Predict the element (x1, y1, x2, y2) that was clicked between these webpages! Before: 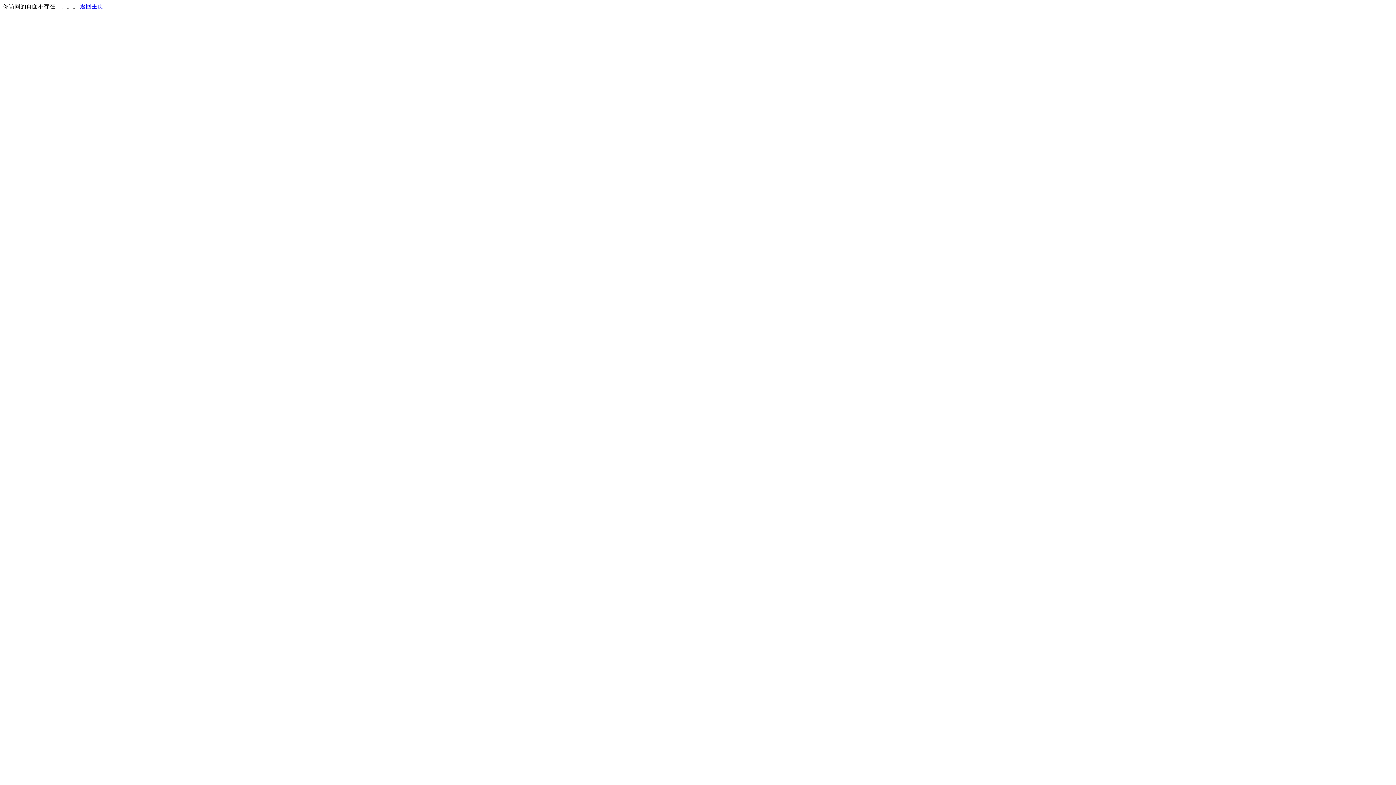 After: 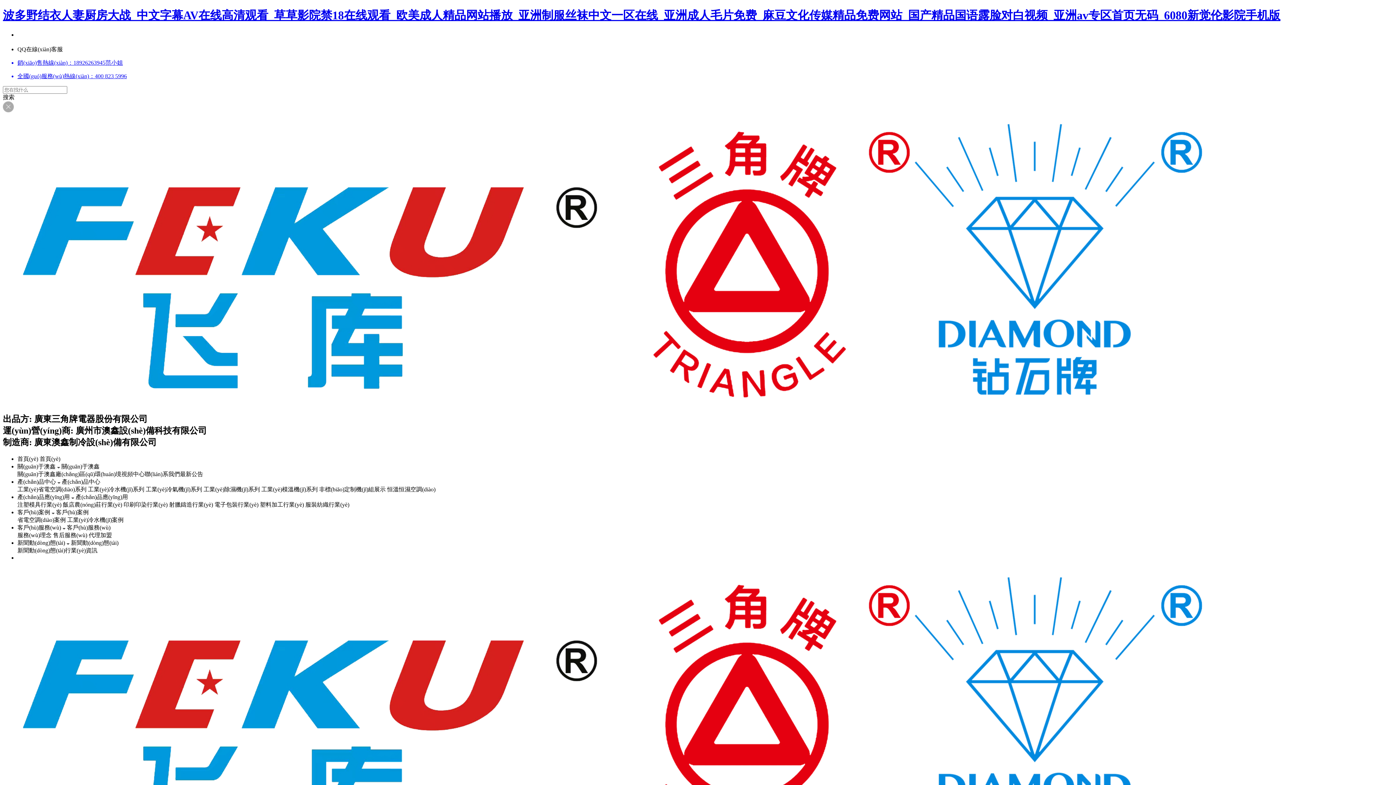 Action: bbox: (80, 3, 103, 9) label: 返回主页